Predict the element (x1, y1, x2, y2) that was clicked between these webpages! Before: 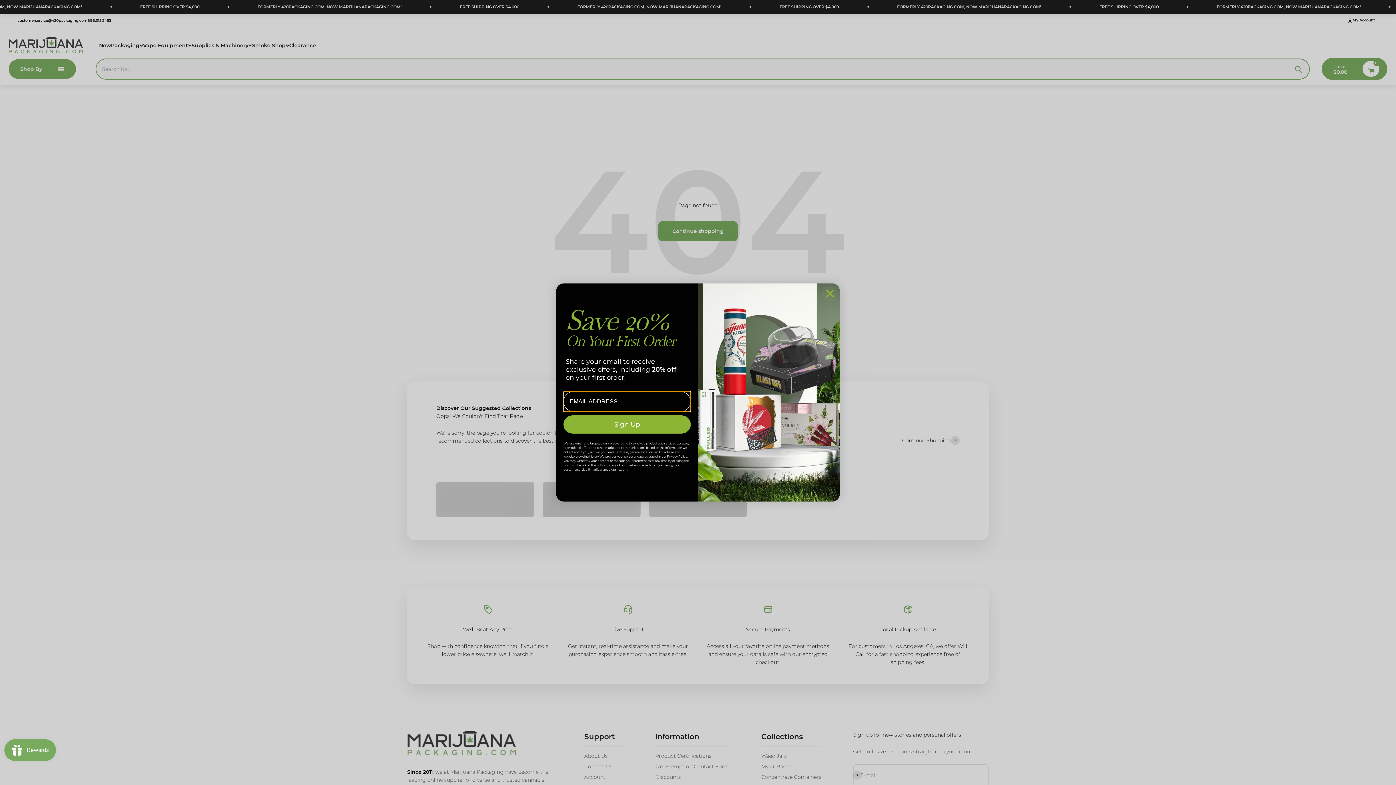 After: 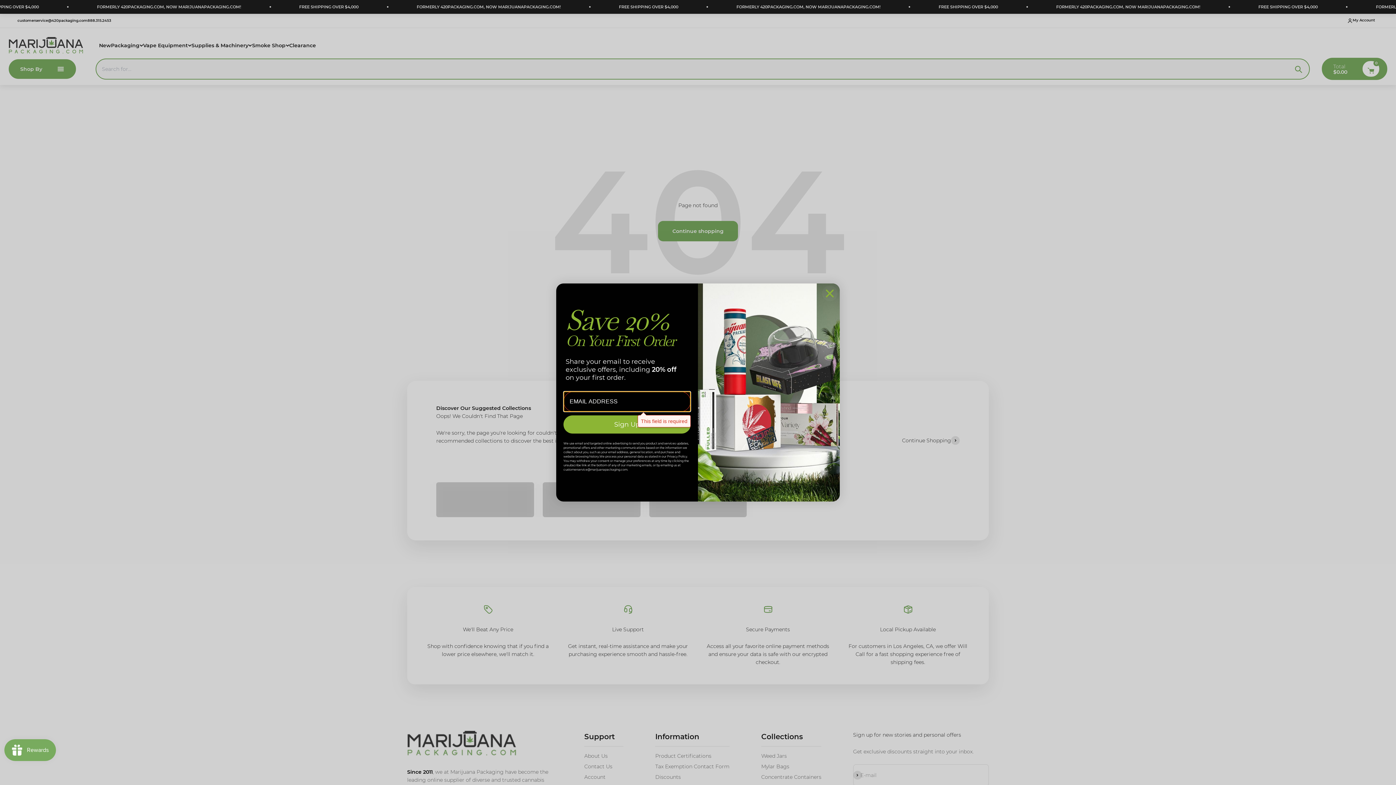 Action: bbox: (563, 415, 690, 433) label: Sign Up